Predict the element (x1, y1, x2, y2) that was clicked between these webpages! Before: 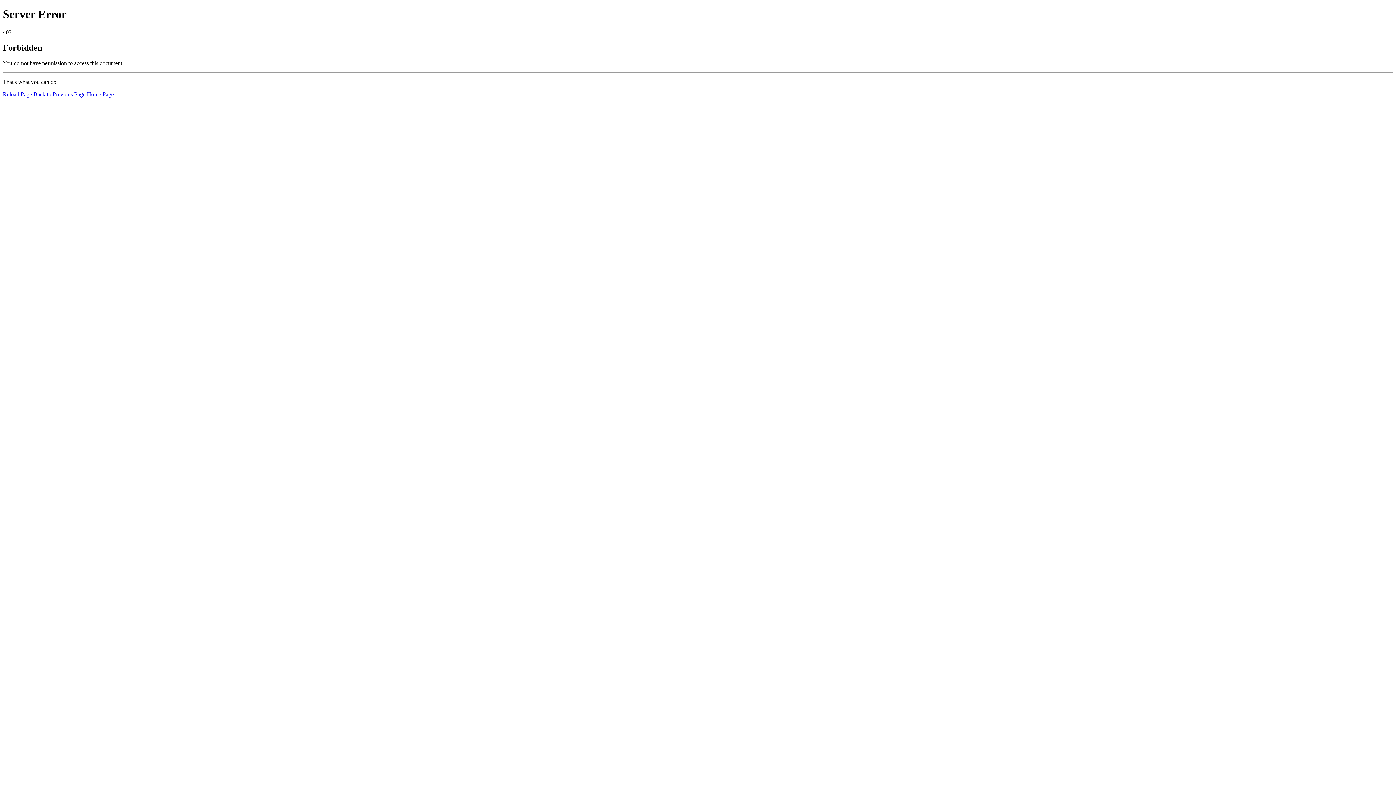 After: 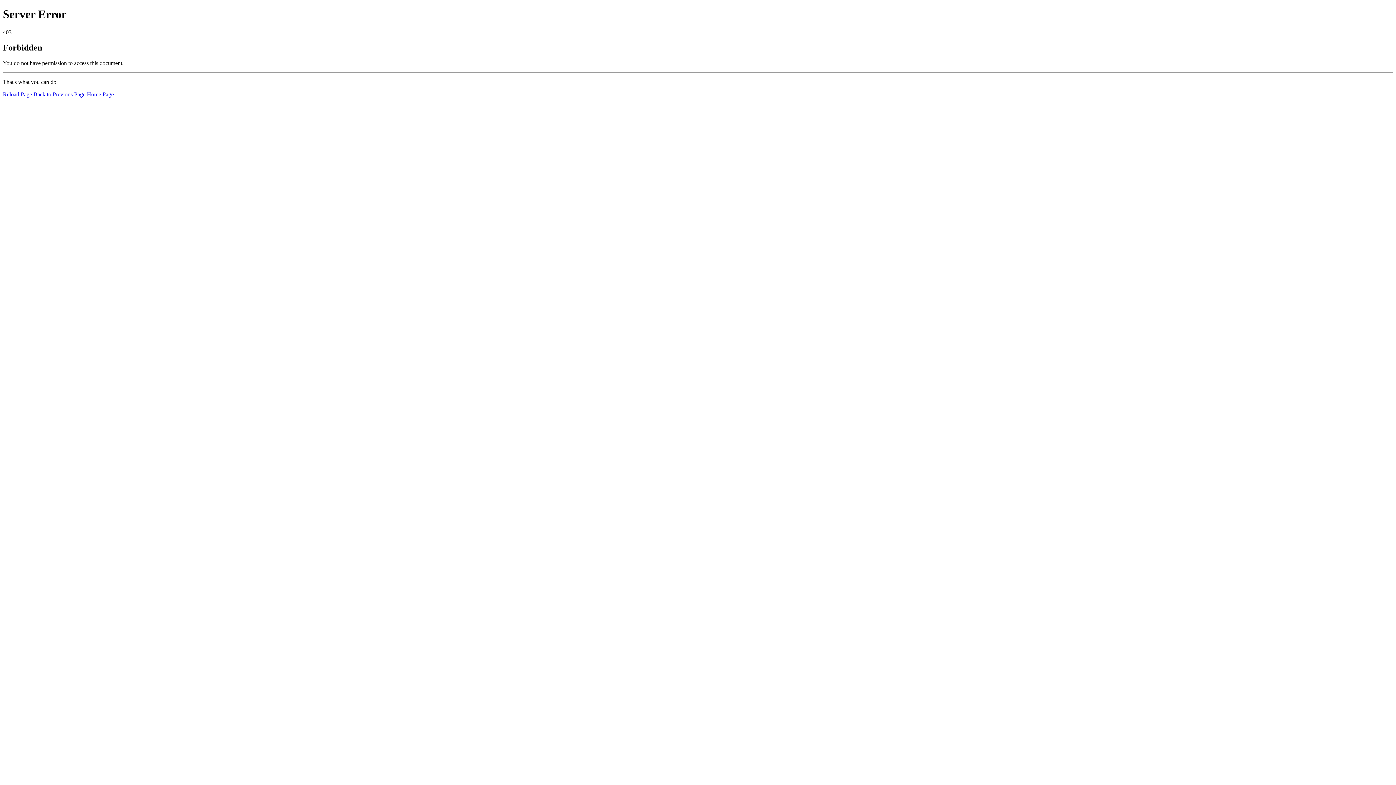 Action: label: Reload Page bbox: (2, 91, 32, 97)